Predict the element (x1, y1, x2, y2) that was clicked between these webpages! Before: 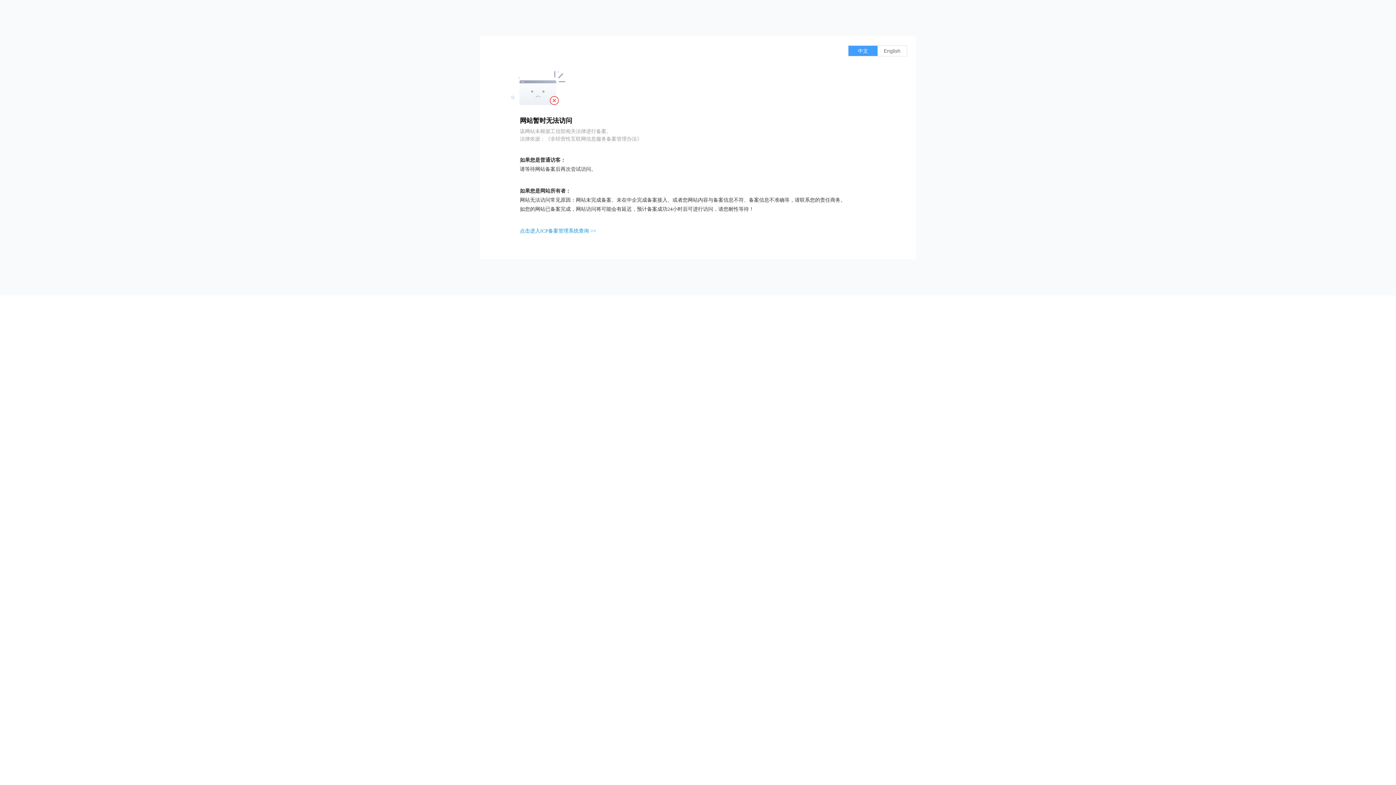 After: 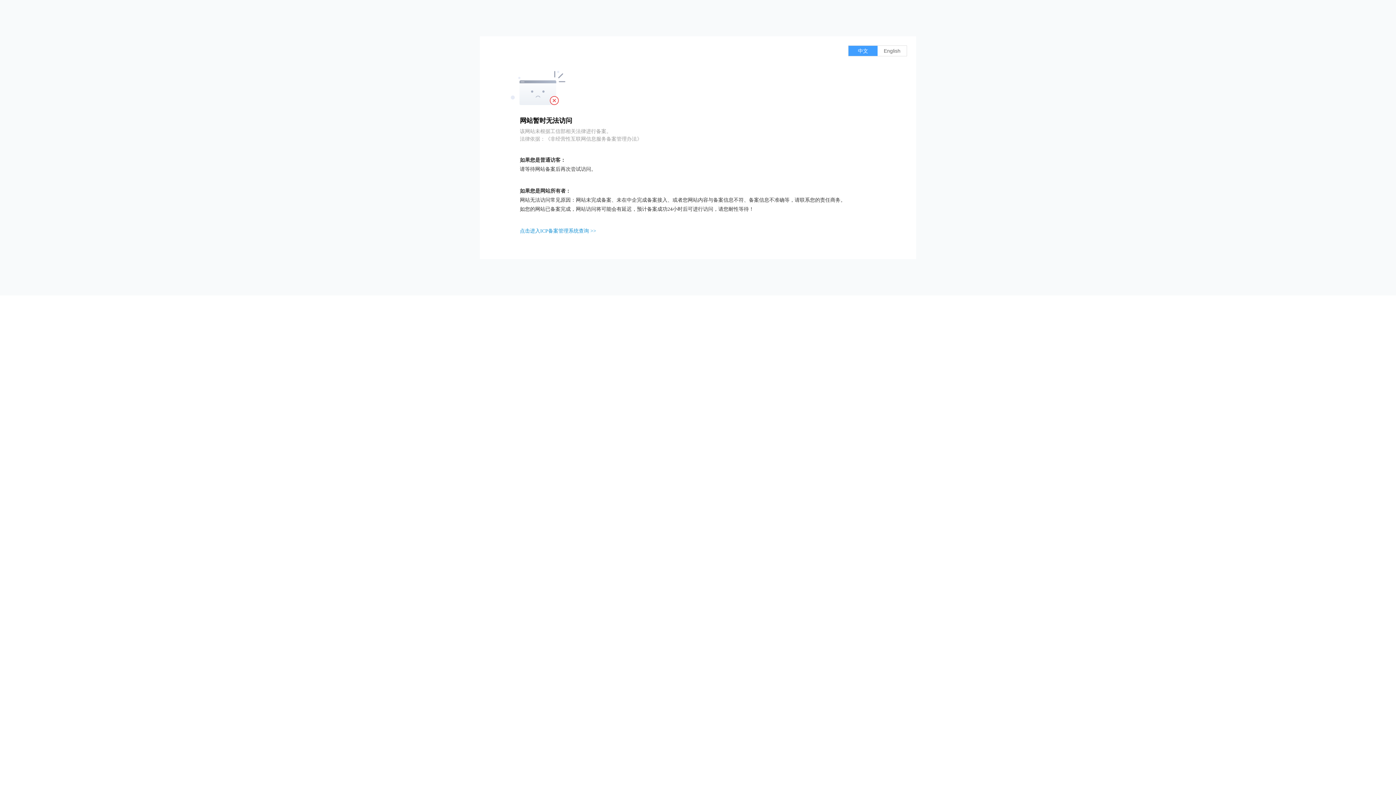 Action: bbox: (520, 228, 596, 233) label: 点击进入ICP备案管理系统查询 >>